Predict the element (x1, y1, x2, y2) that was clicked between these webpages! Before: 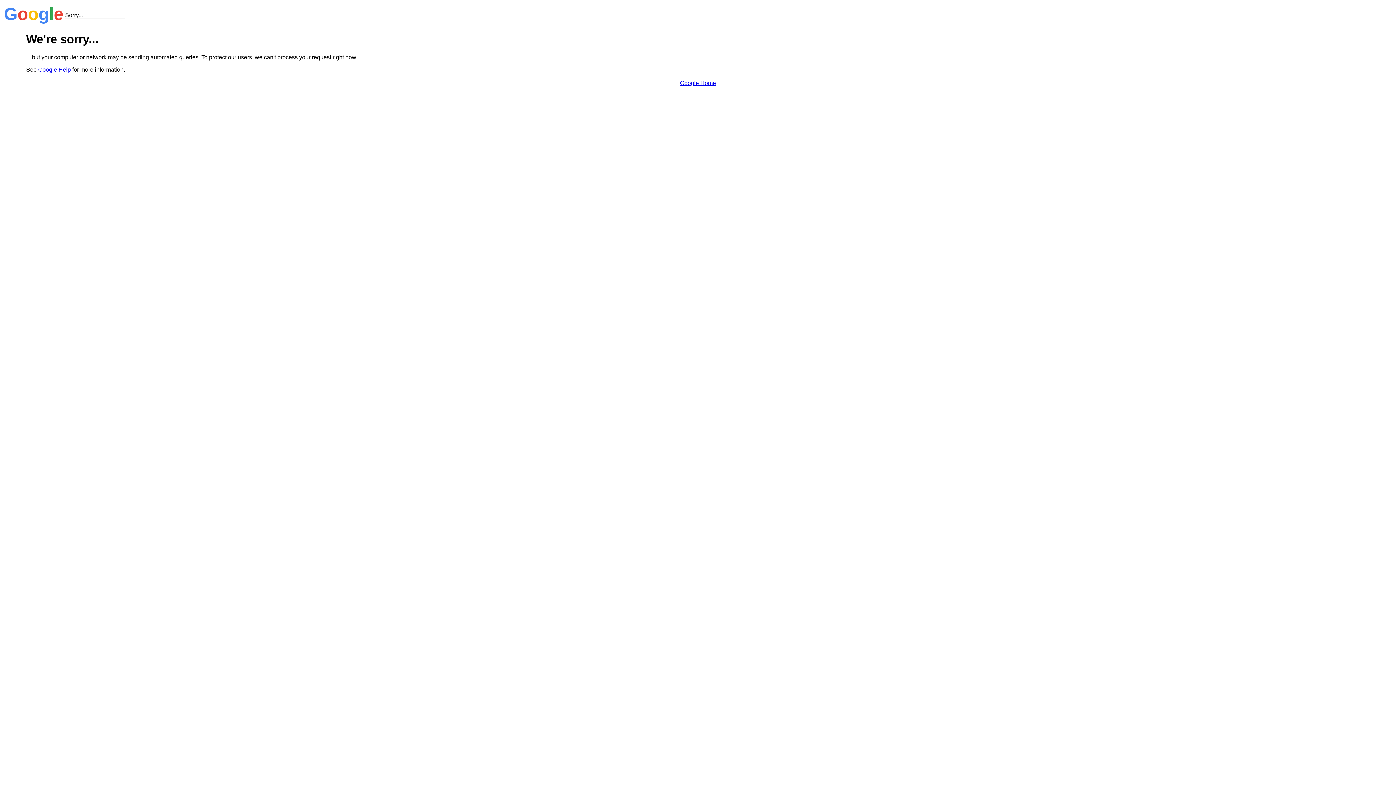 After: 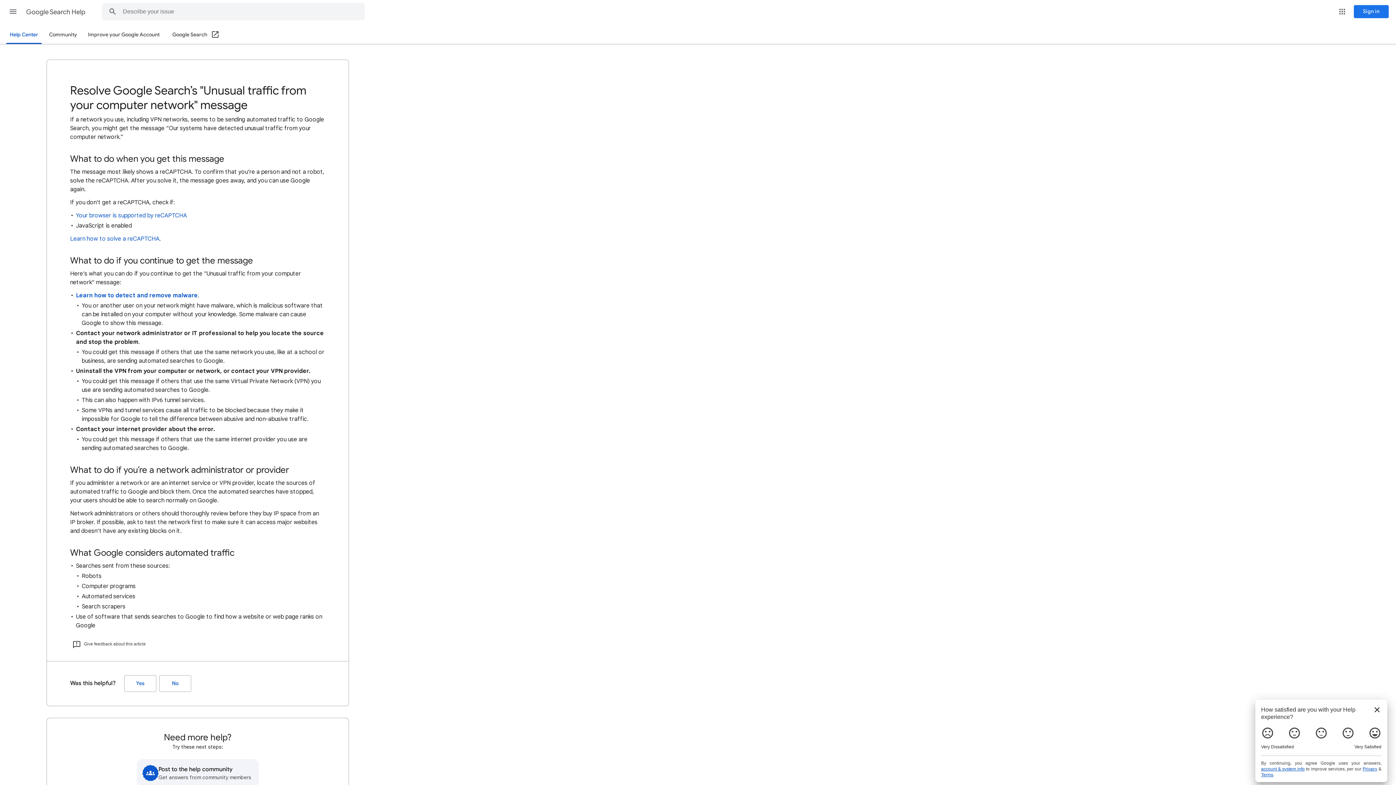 Action: label: Google Help bbox: (38, 66, 70, 72)